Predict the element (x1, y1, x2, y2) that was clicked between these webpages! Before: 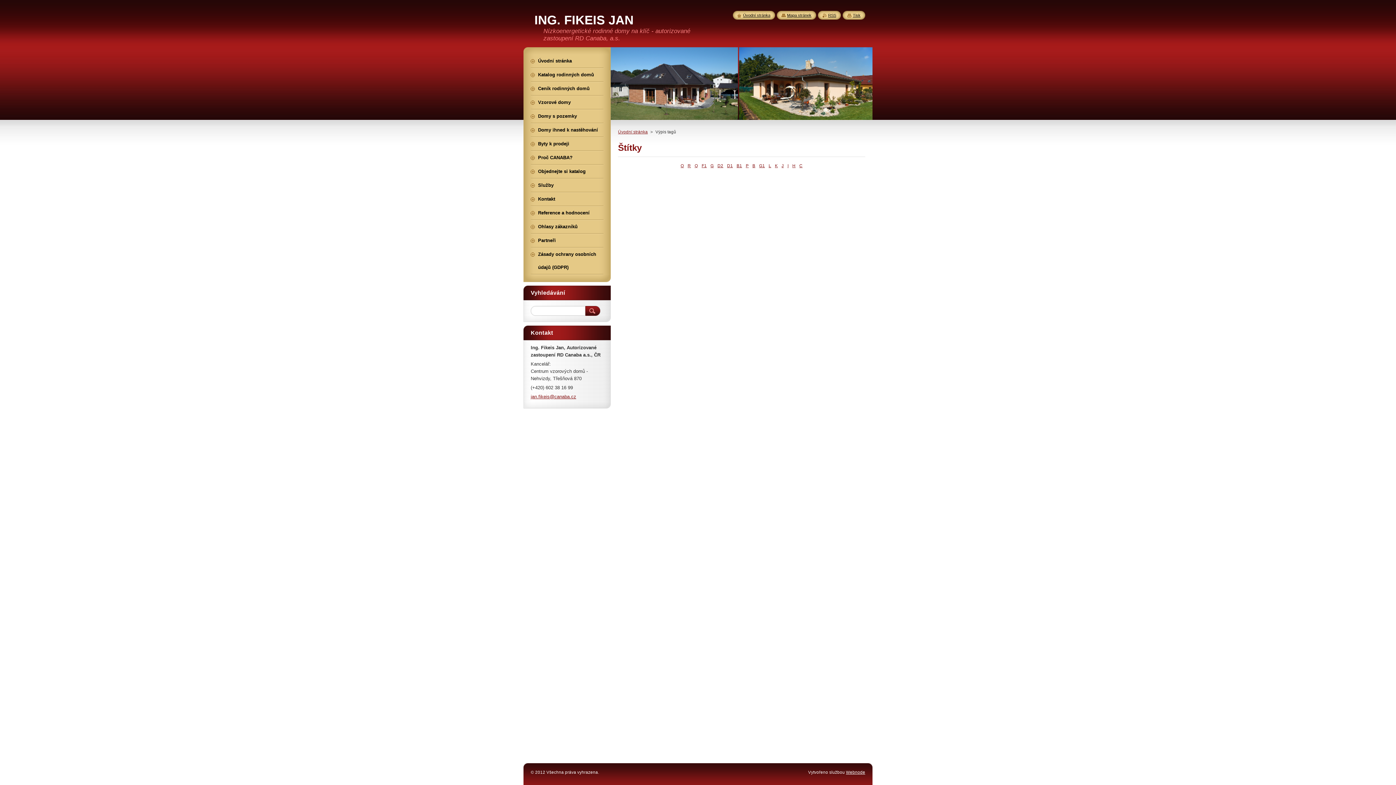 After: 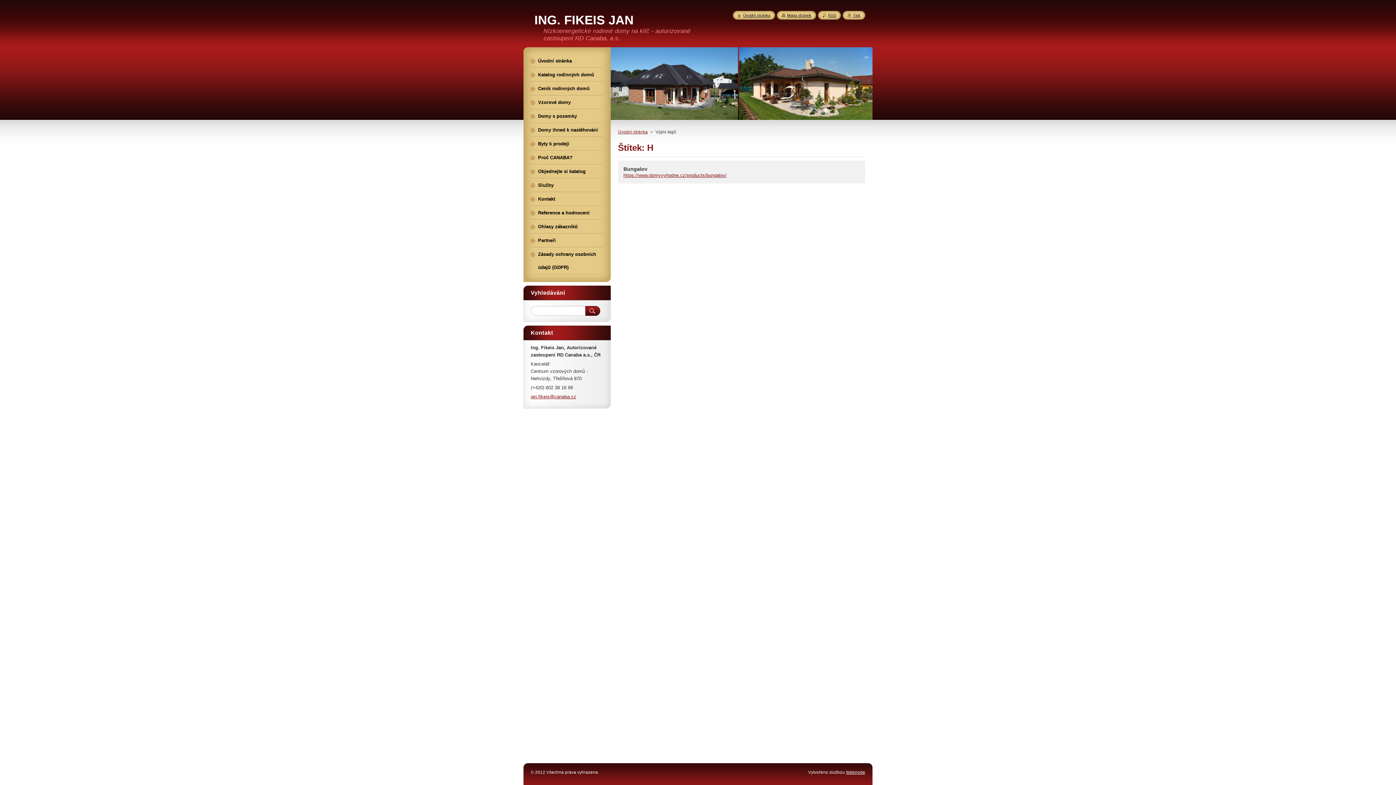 Action: label: H bbox: (792, 163, 795, 168)